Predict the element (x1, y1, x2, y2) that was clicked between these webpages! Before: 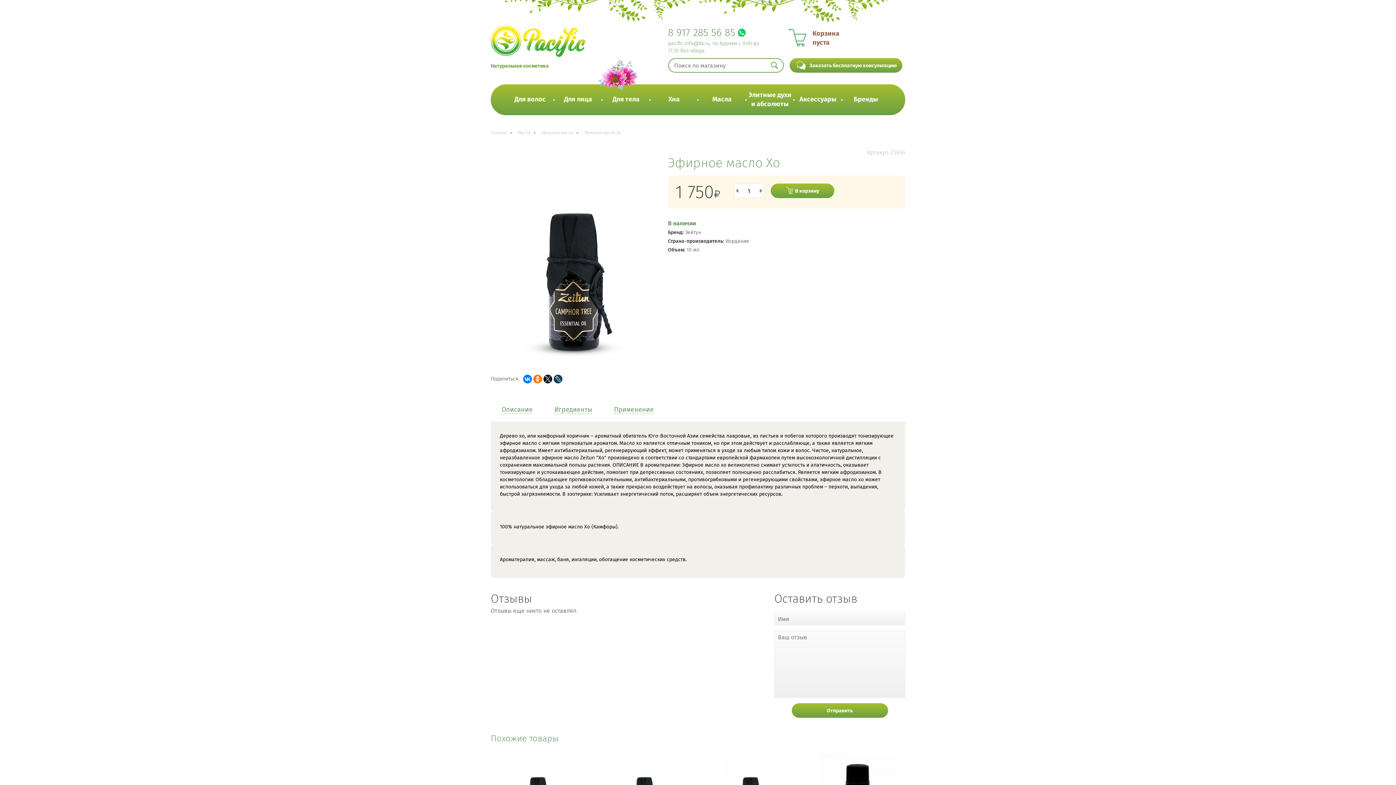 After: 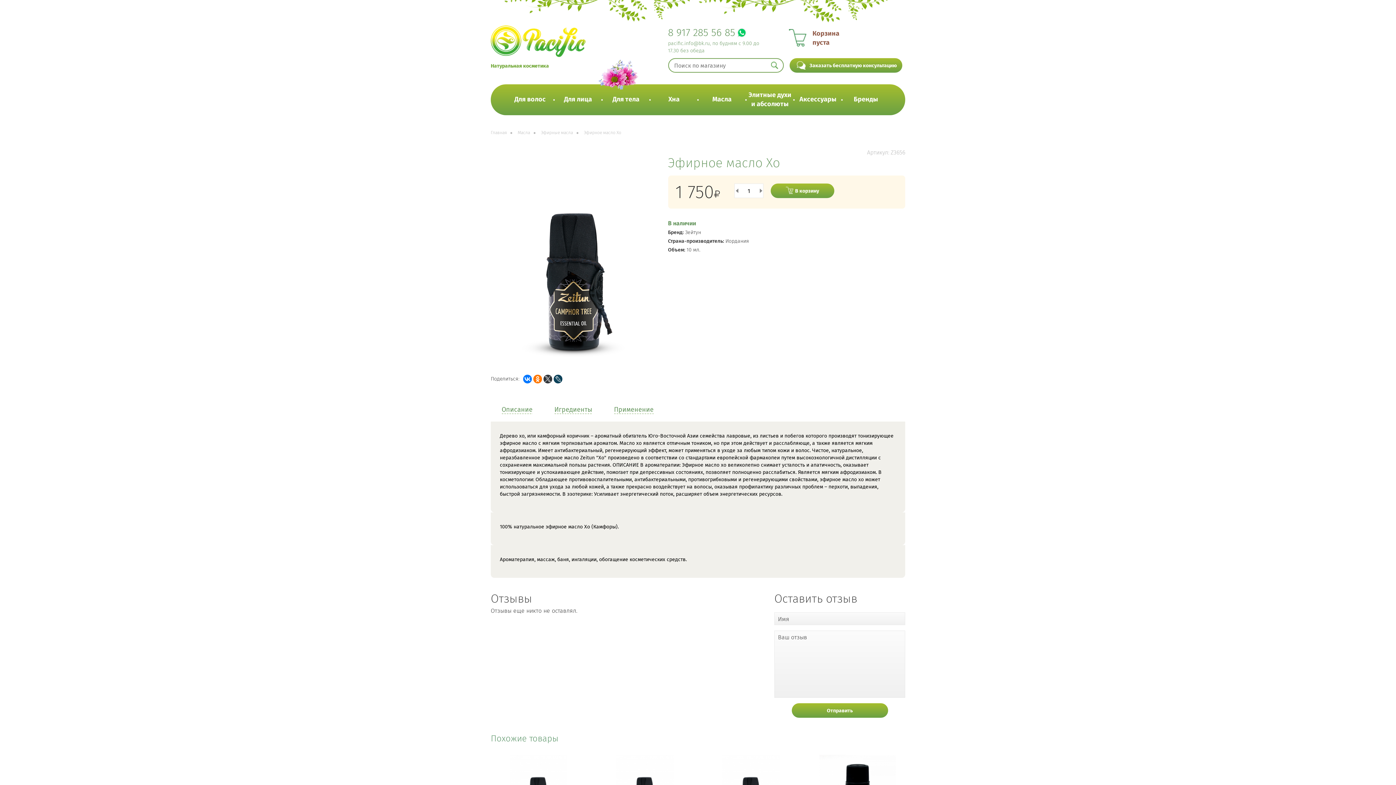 Action: bbox: (543, 374, 552, 383)